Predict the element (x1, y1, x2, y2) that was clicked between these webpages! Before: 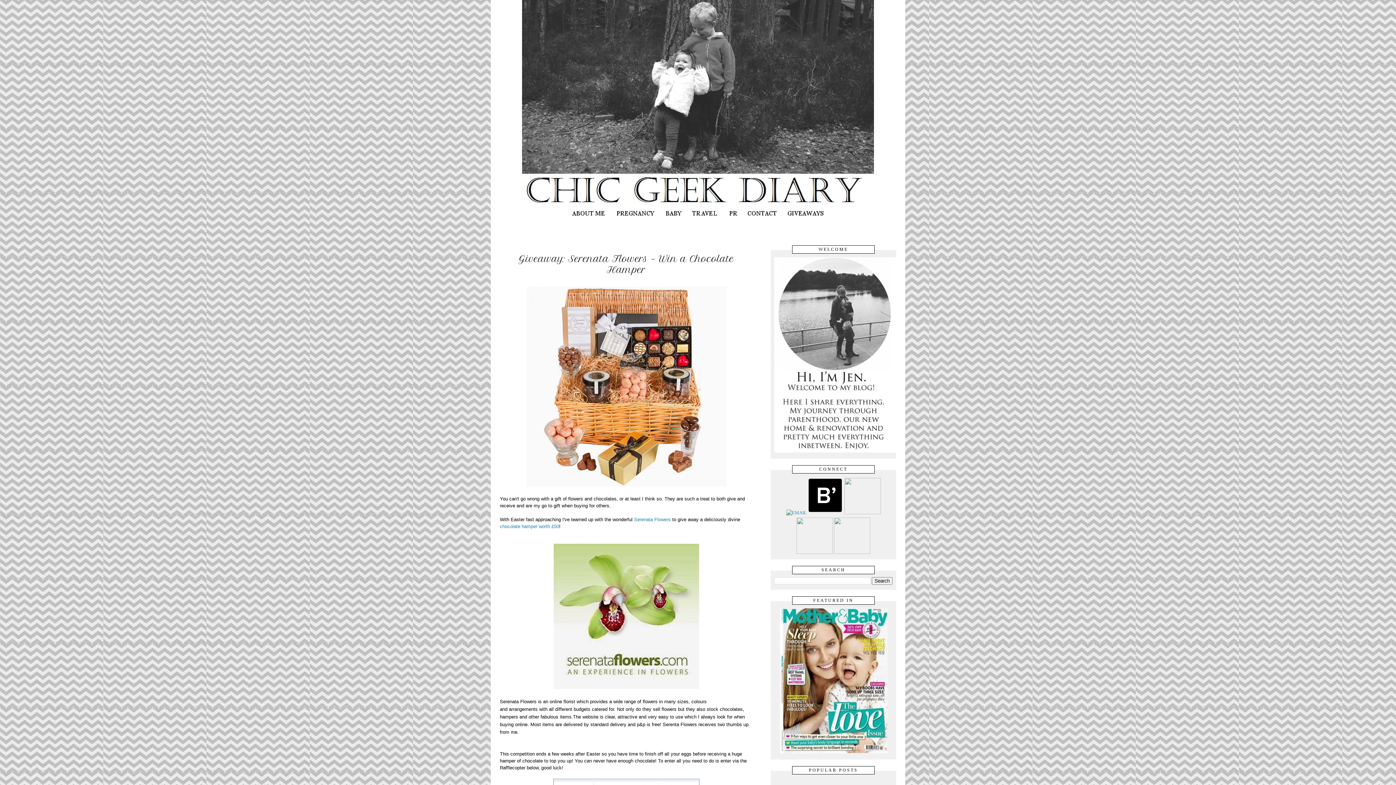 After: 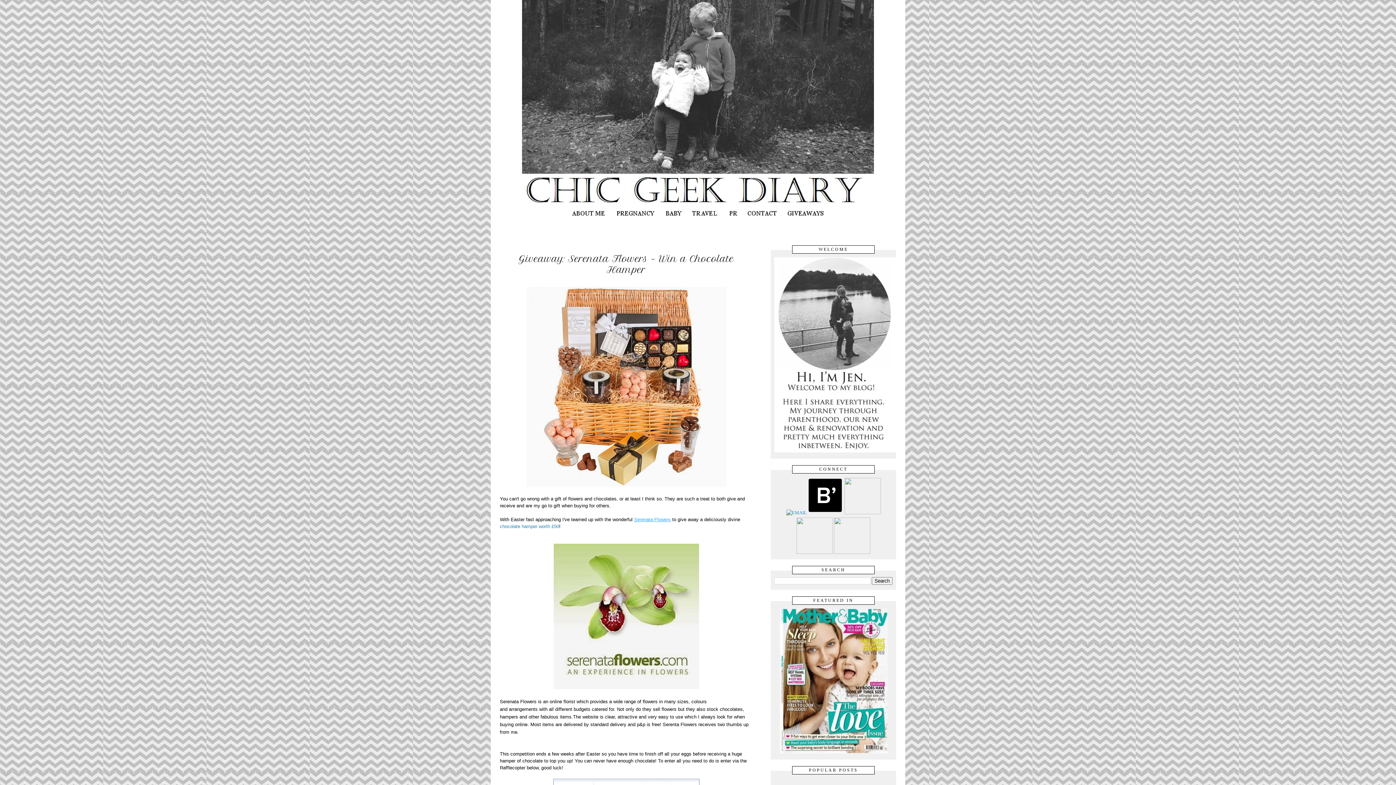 Action: label: Serenata Flowers bbox: (634, 517, 670, 522)